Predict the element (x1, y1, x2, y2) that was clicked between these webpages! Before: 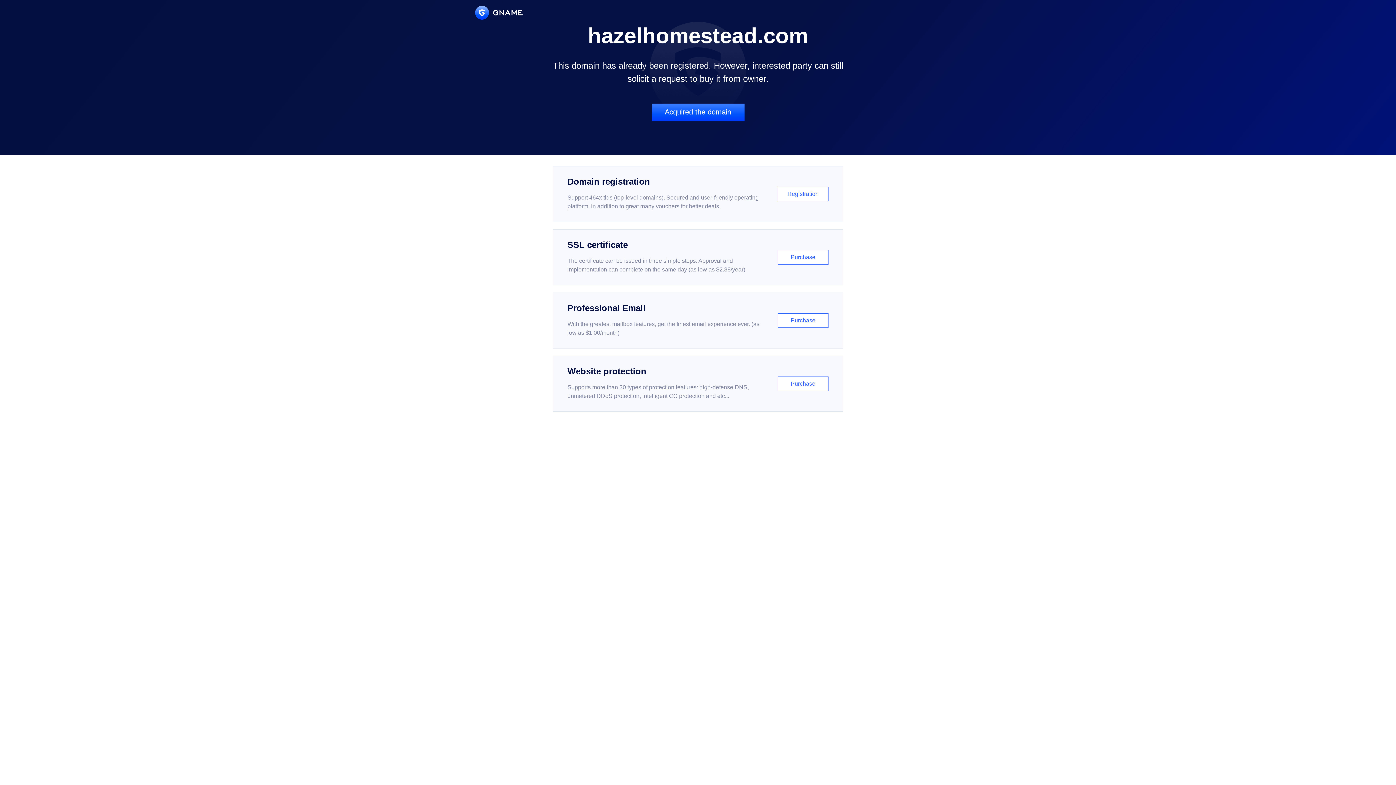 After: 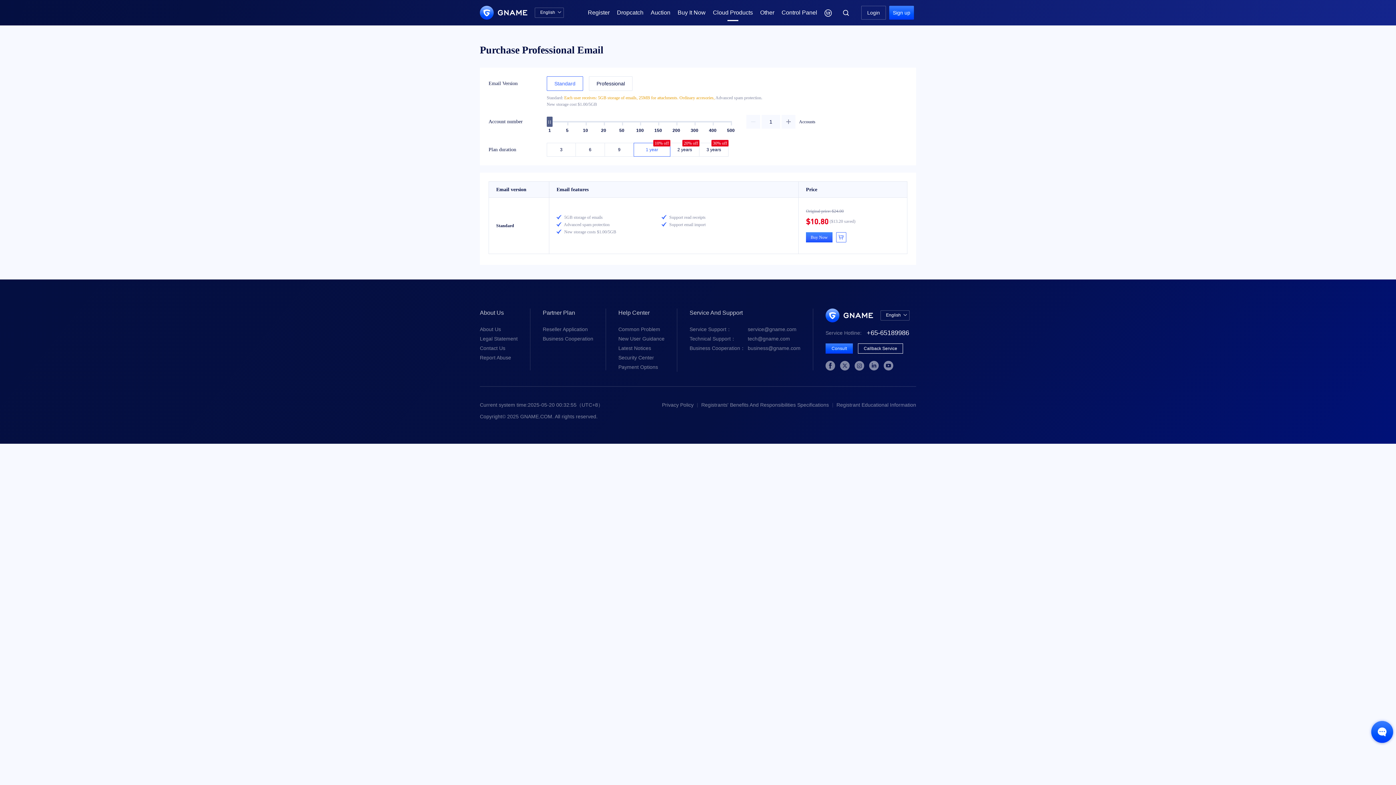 Action: label: Professional Email

With the greatest mailbox features, get the finest email experience ever. (as low as $1.00/month)

Purchase bbox: (552, 292, 843, 348)